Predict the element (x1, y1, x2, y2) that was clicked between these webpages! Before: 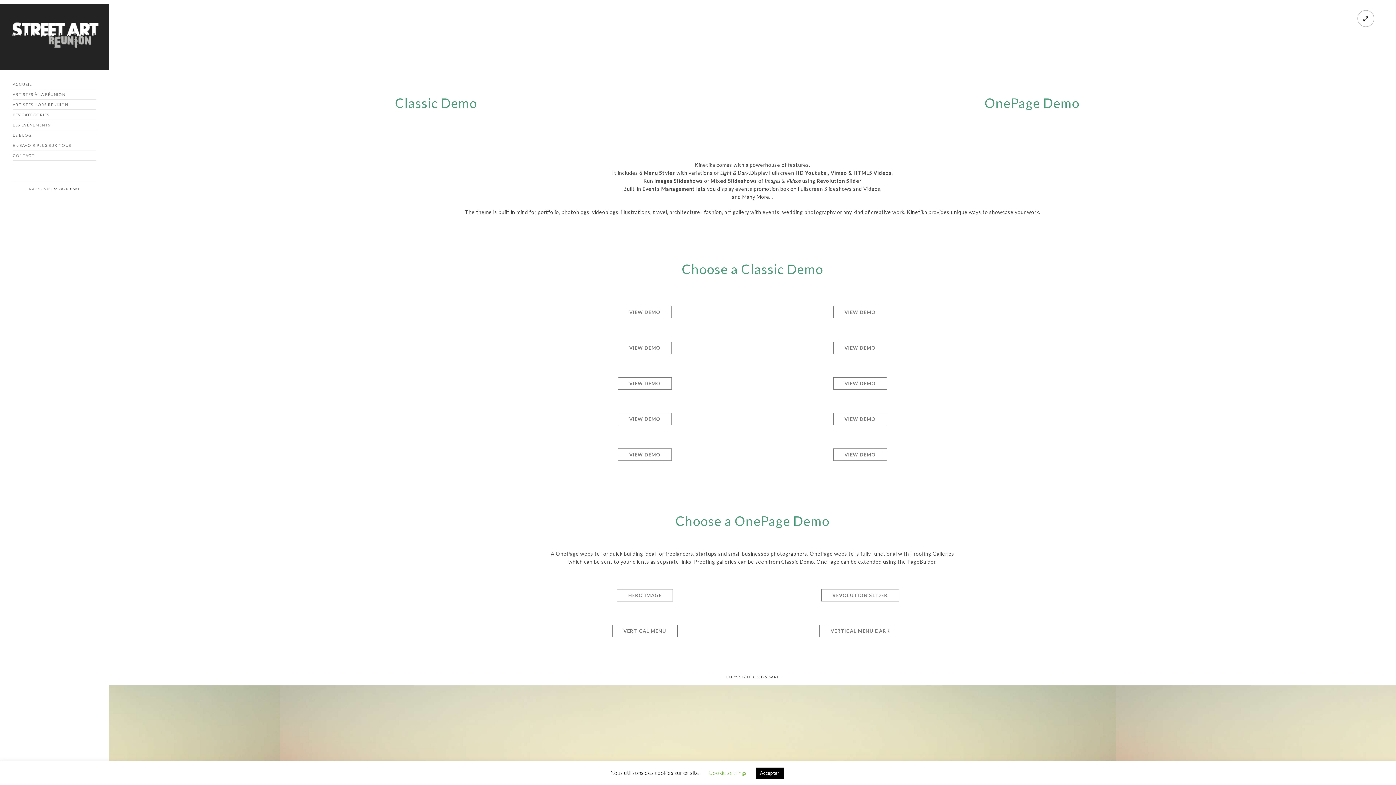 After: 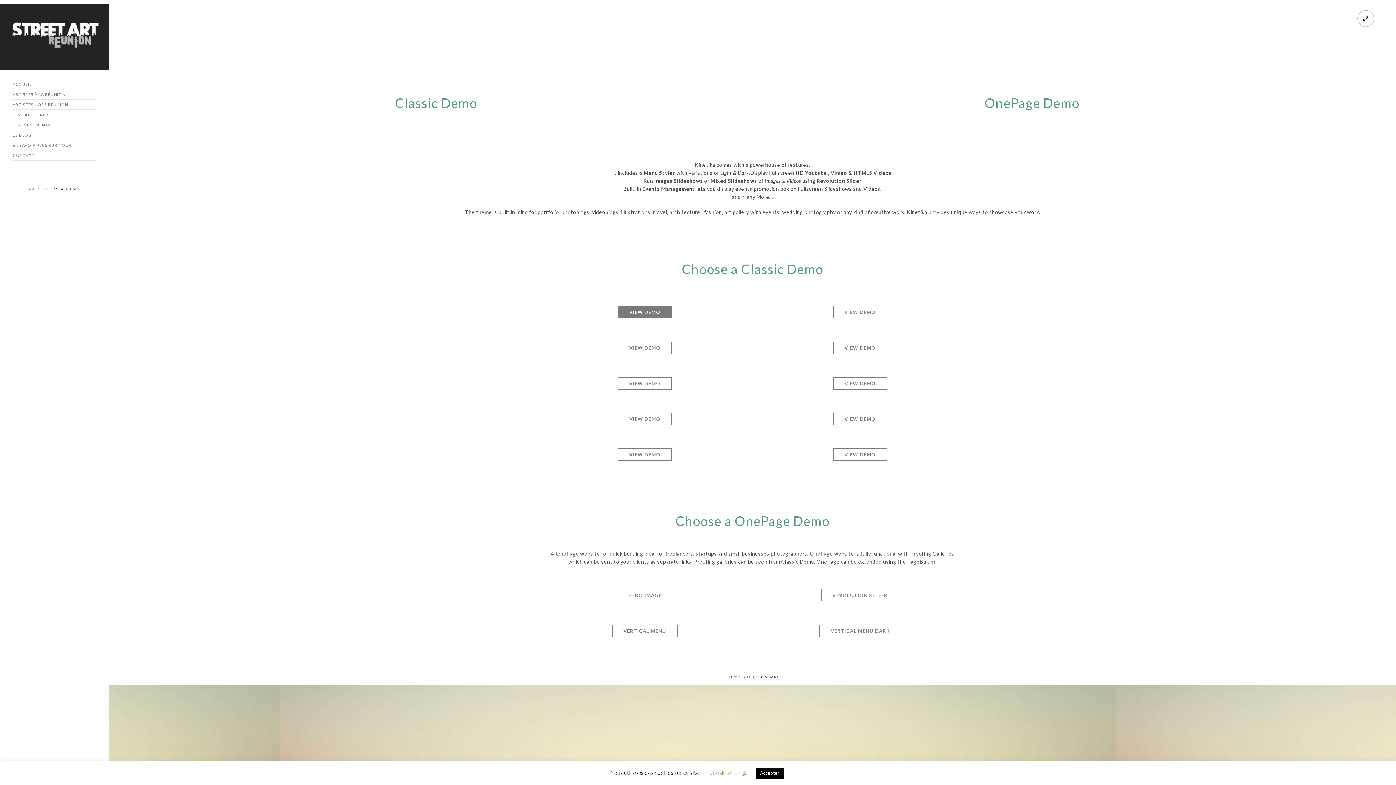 Action: label: VIEW DEMO bbox: (618, 309, 671, 315)